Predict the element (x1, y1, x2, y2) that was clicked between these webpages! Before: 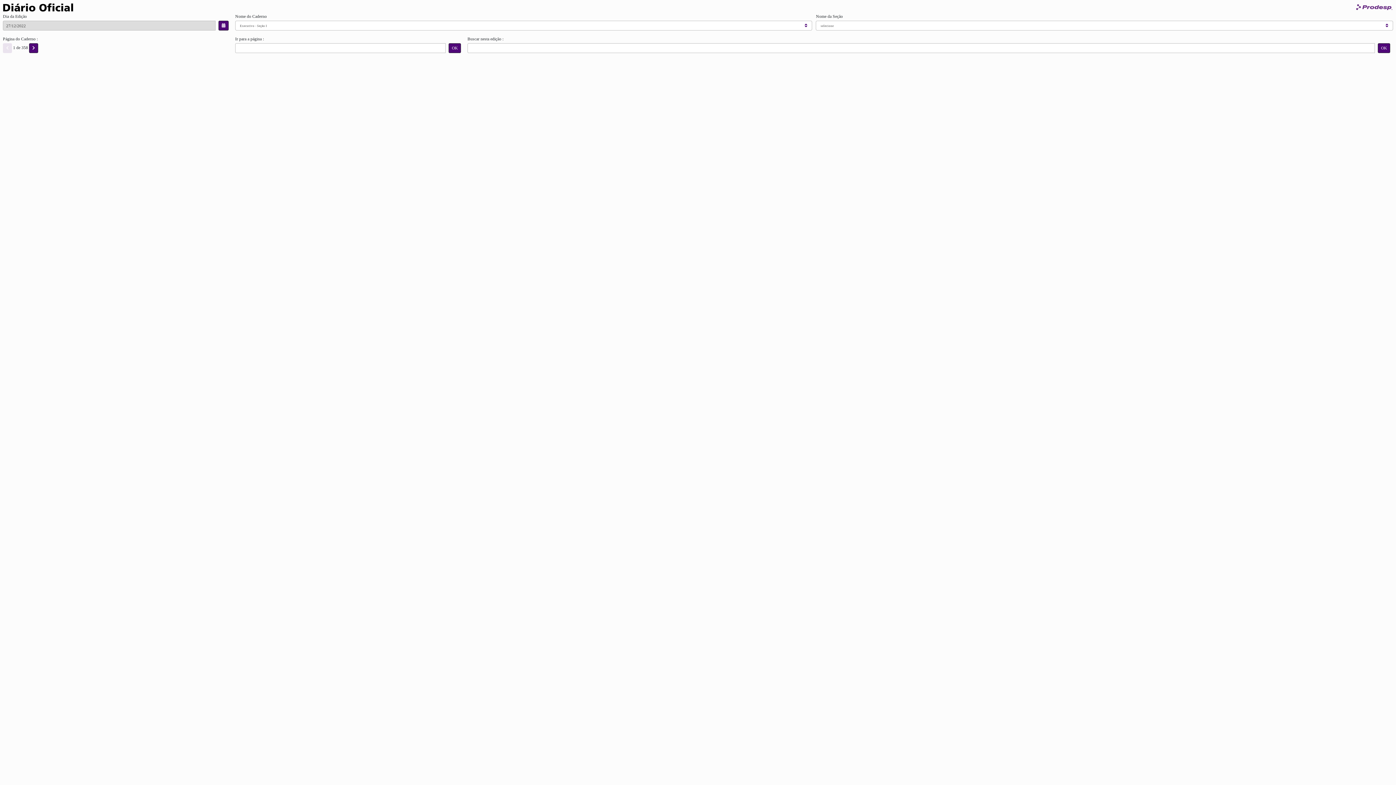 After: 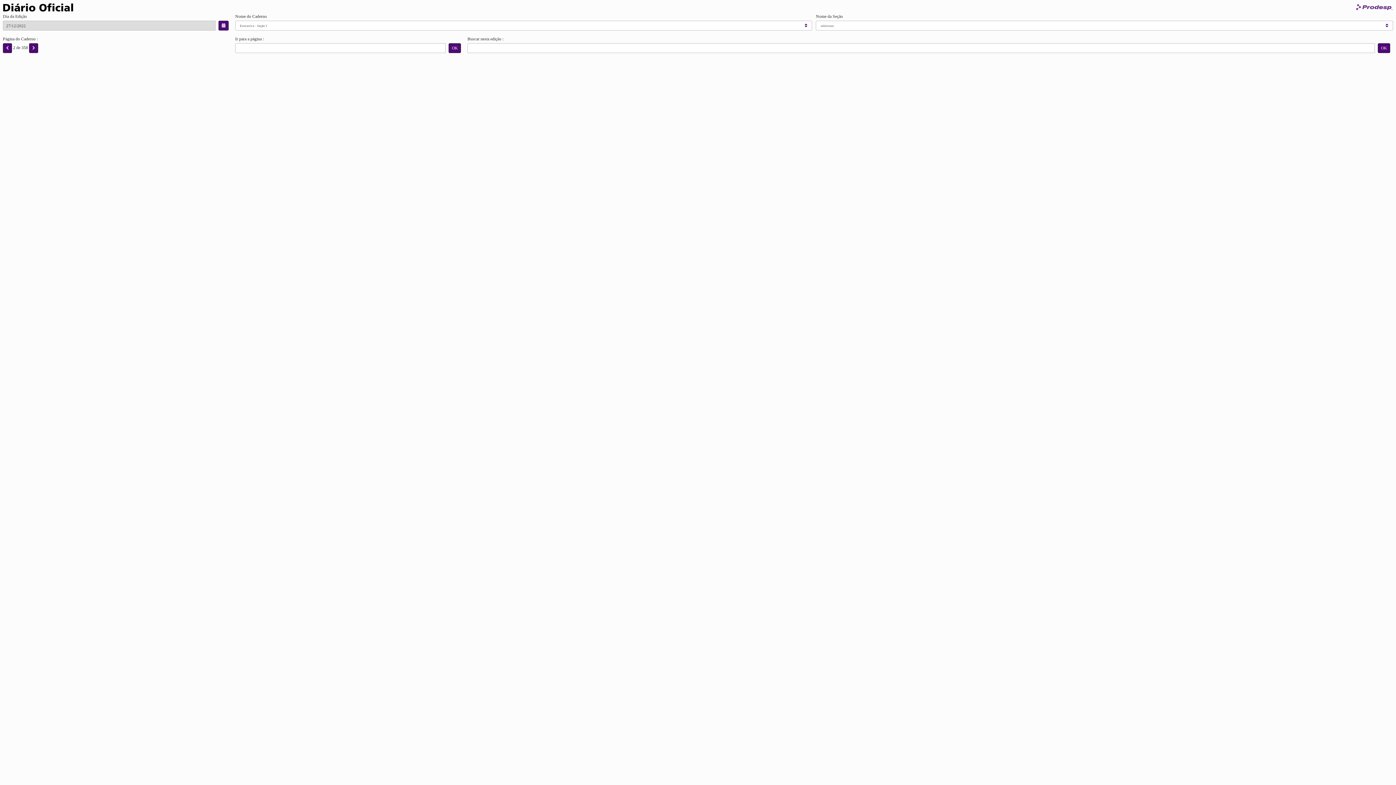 Action: bbox: (29, 43, 38, 53)